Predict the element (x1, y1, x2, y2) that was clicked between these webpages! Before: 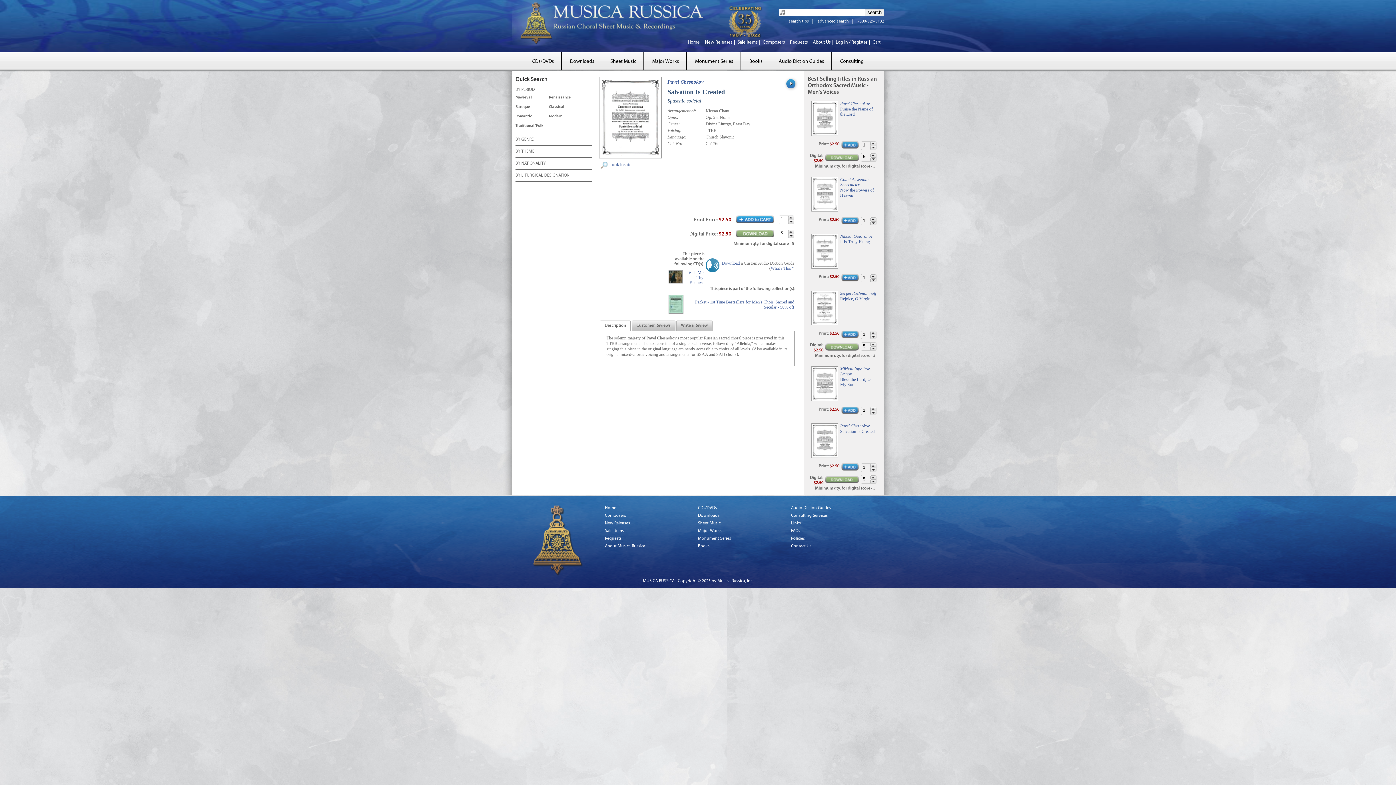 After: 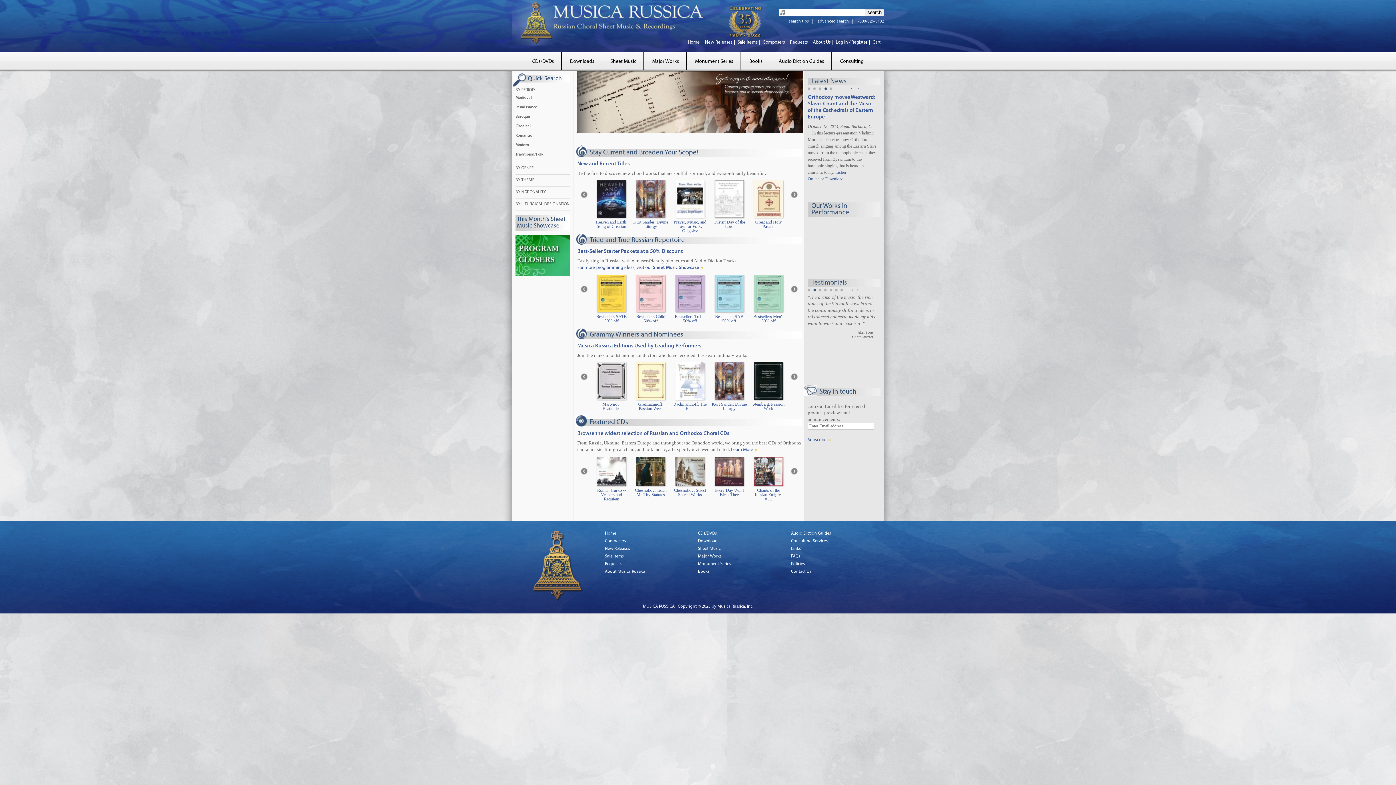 Action: label: Home bbox: (686, 40, 702, 44)